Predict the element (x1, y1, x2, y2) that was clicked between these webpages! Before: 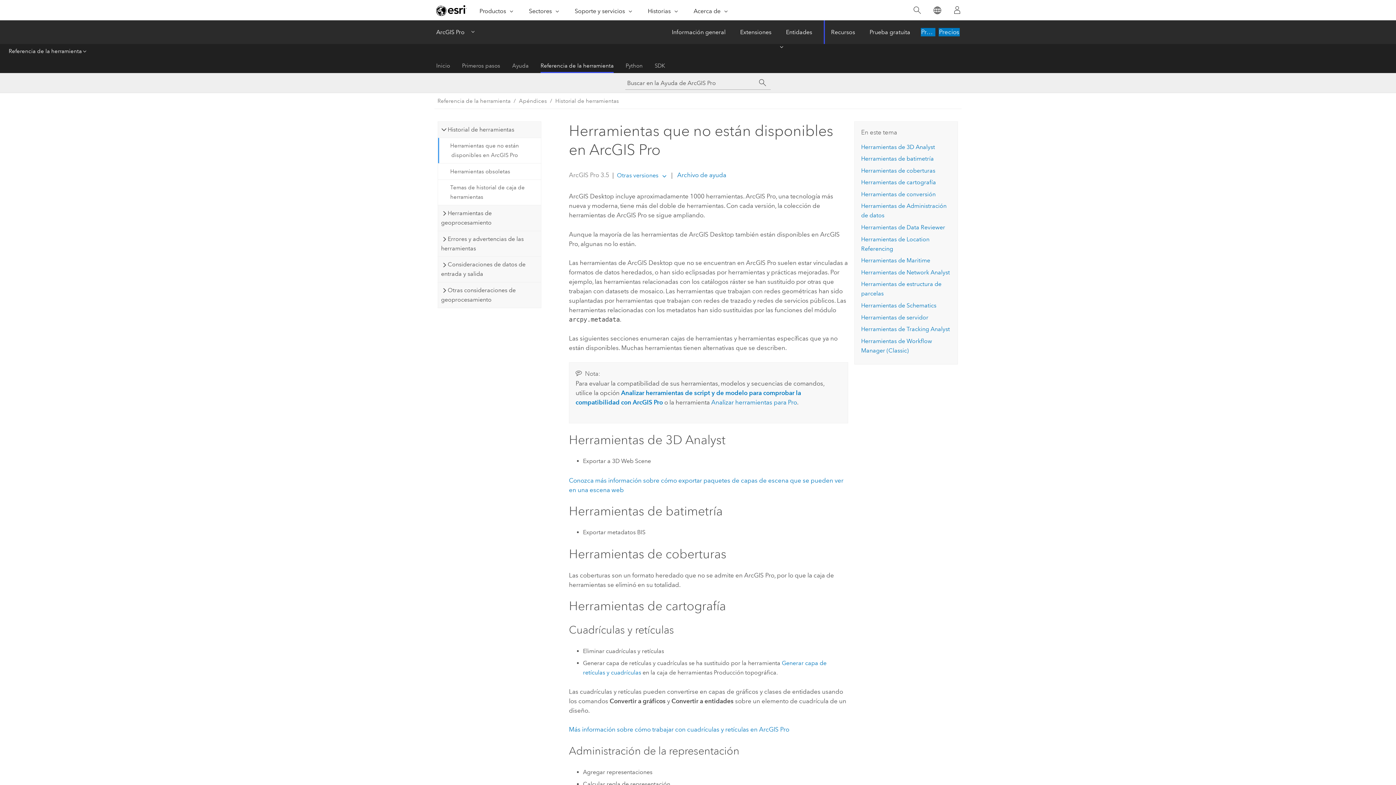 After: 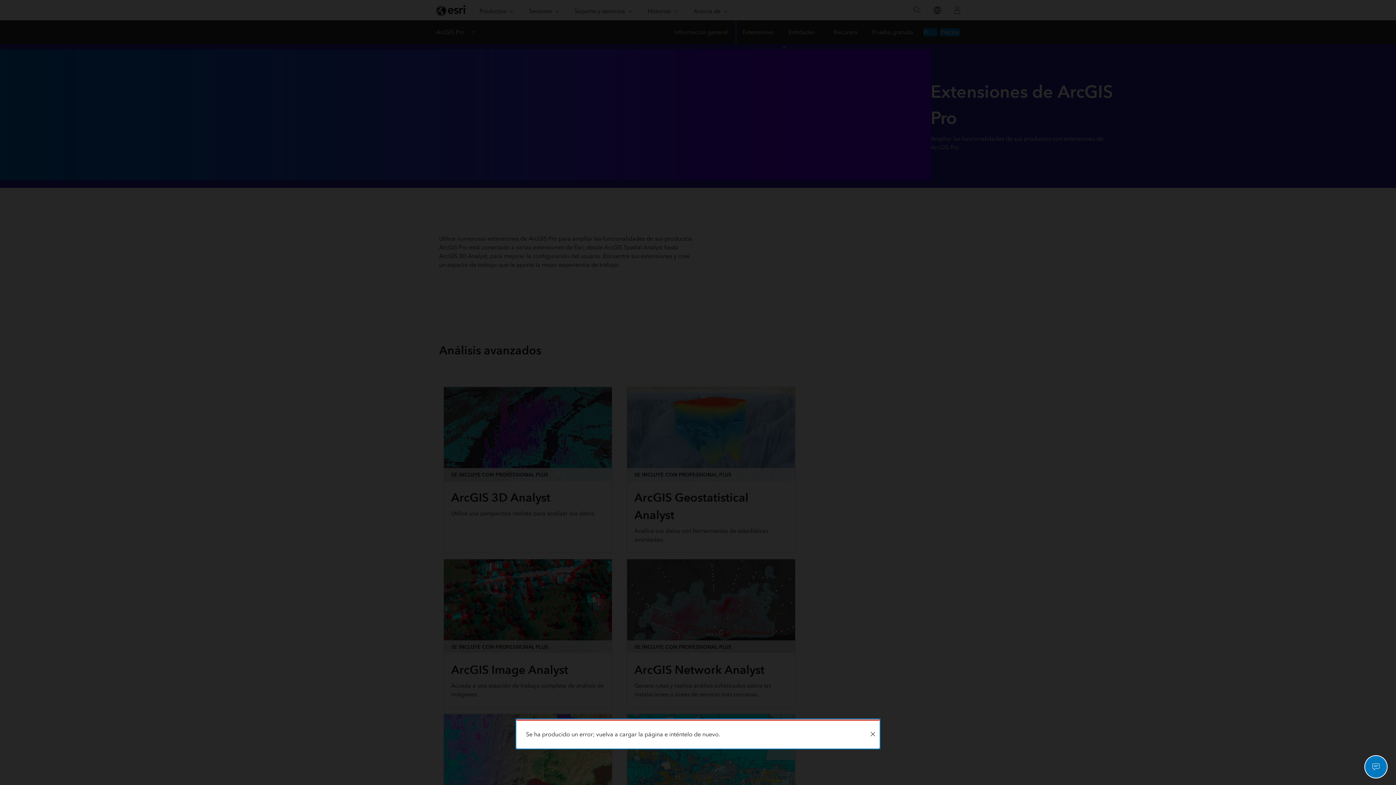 Action: label: Extensiones bbox: (733, 20, 778, 44)